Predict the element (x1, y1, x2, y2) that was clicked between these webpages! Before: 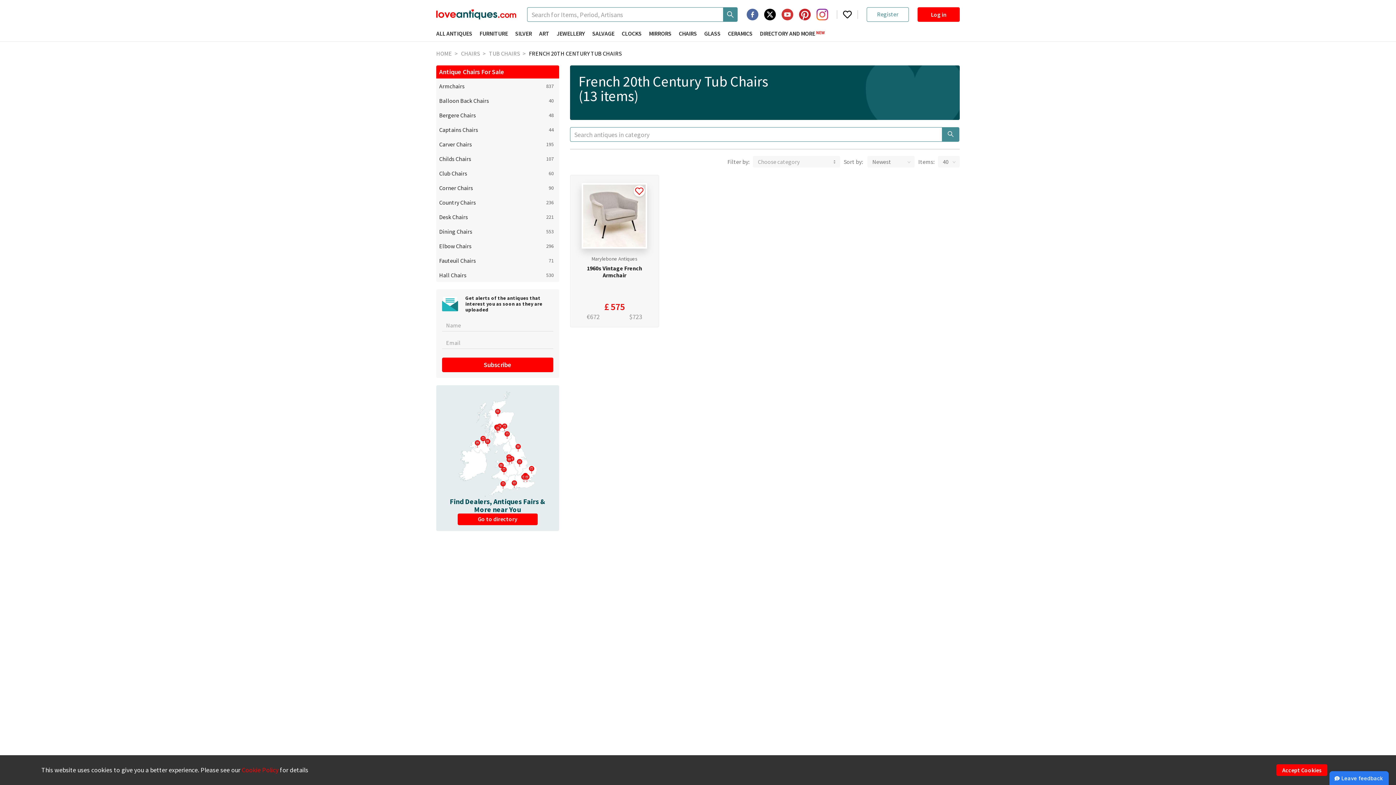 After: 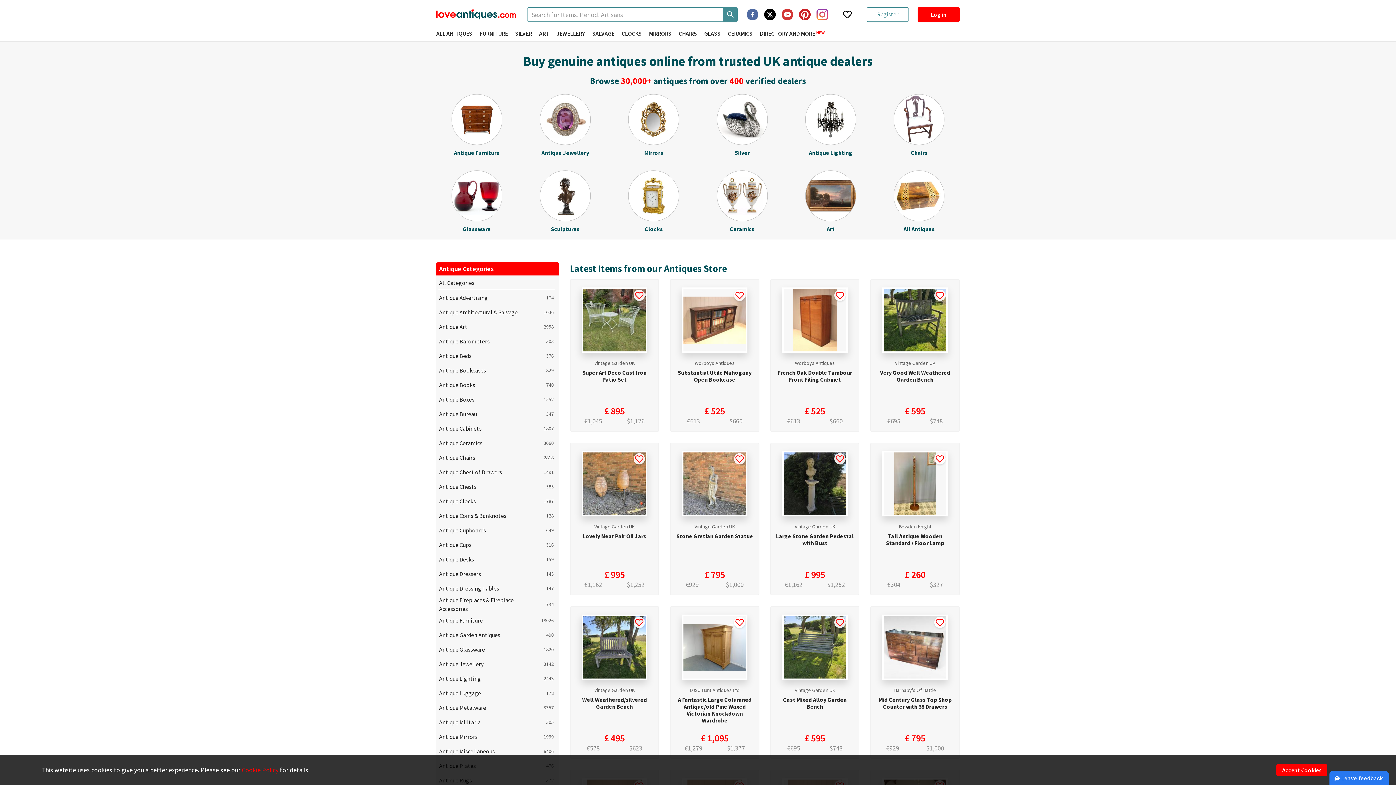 Action: label: HOME bbox: (436, 49, 452, 58)